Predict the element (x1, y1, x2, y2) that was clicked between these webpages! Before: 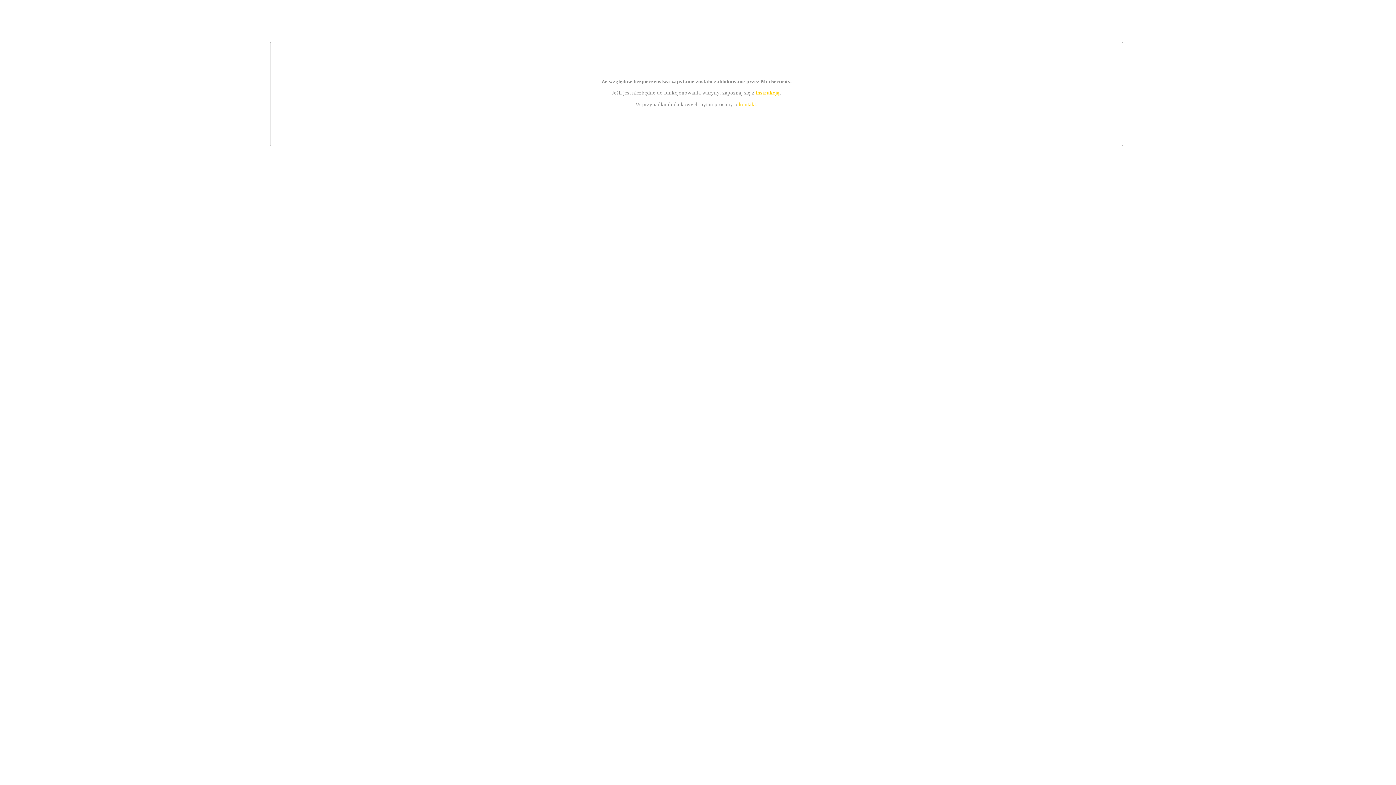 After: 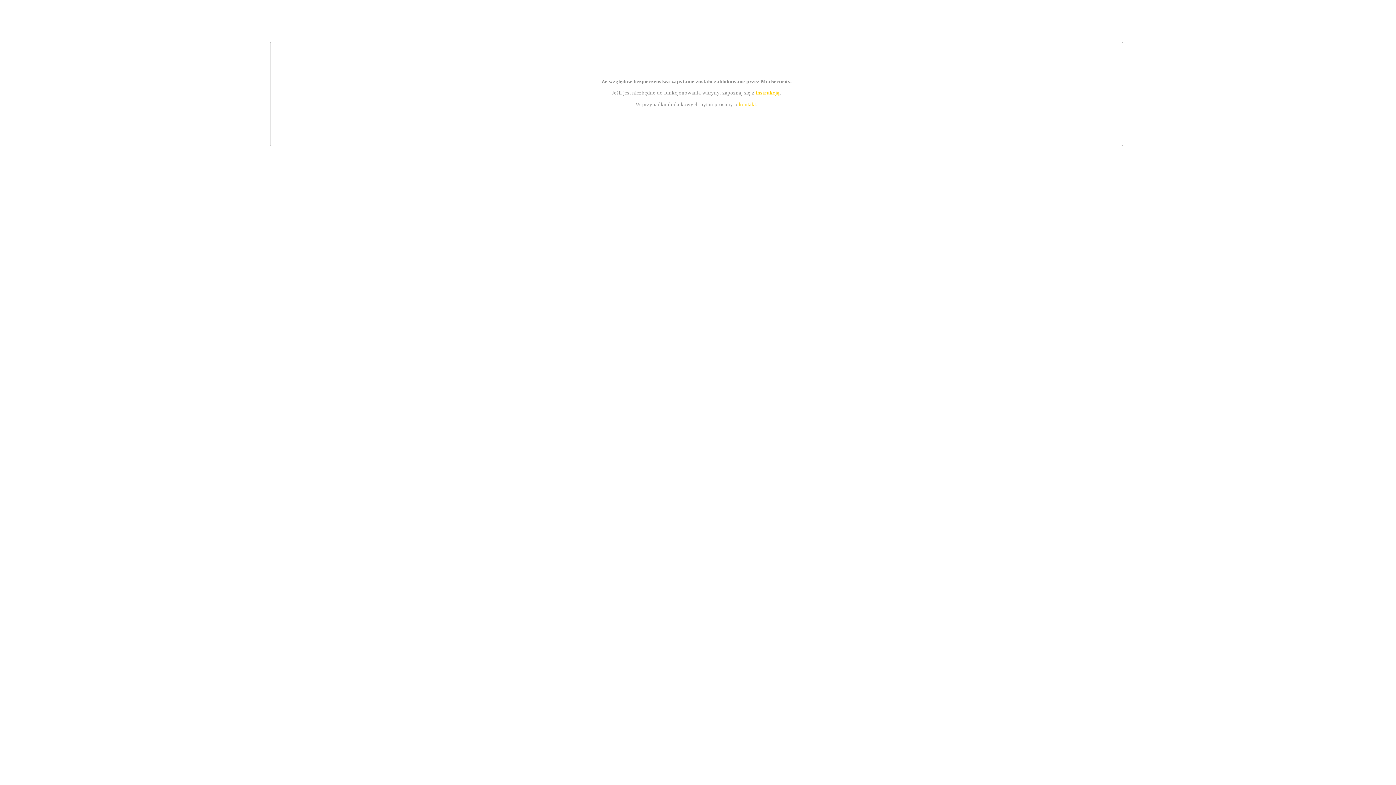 Action: bbox: (739, 101, 756, 107) label: kontakt